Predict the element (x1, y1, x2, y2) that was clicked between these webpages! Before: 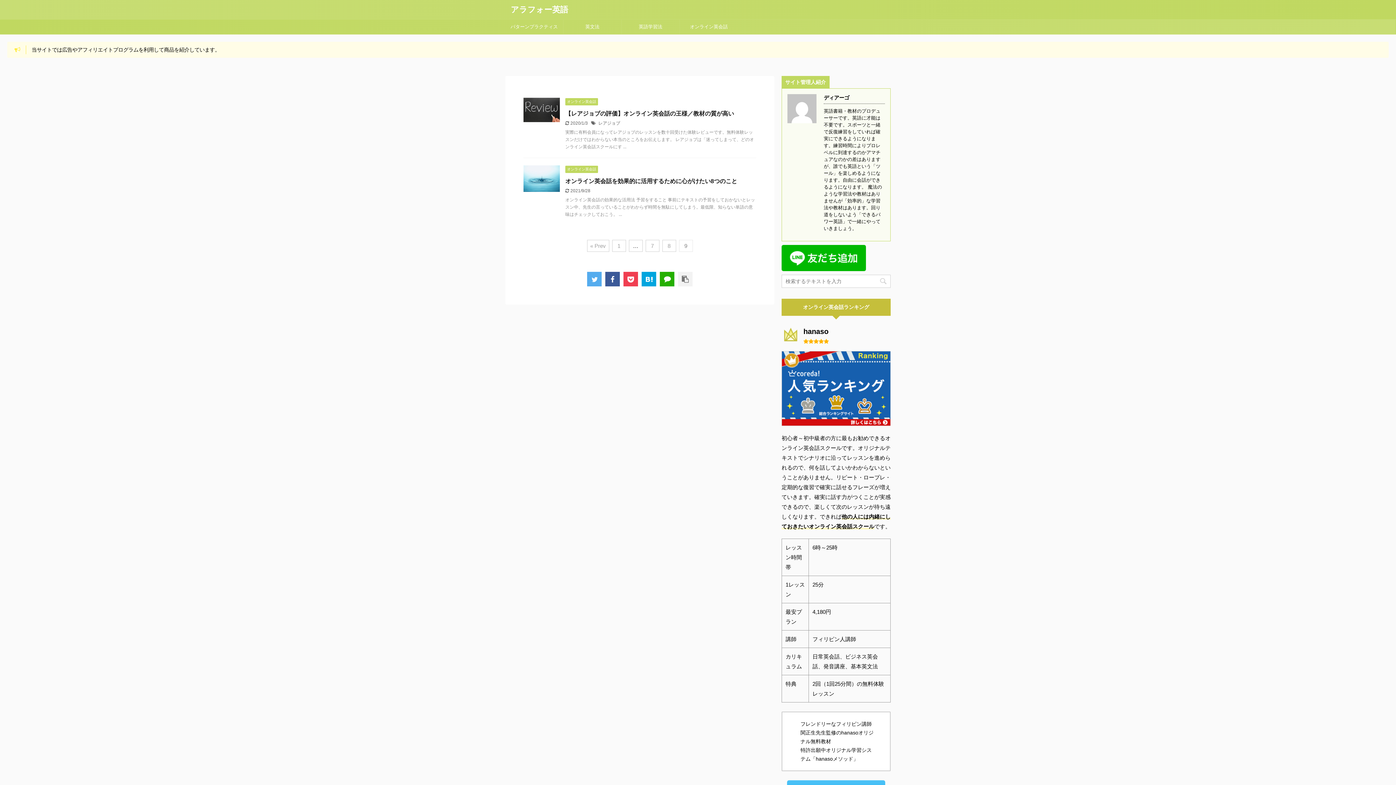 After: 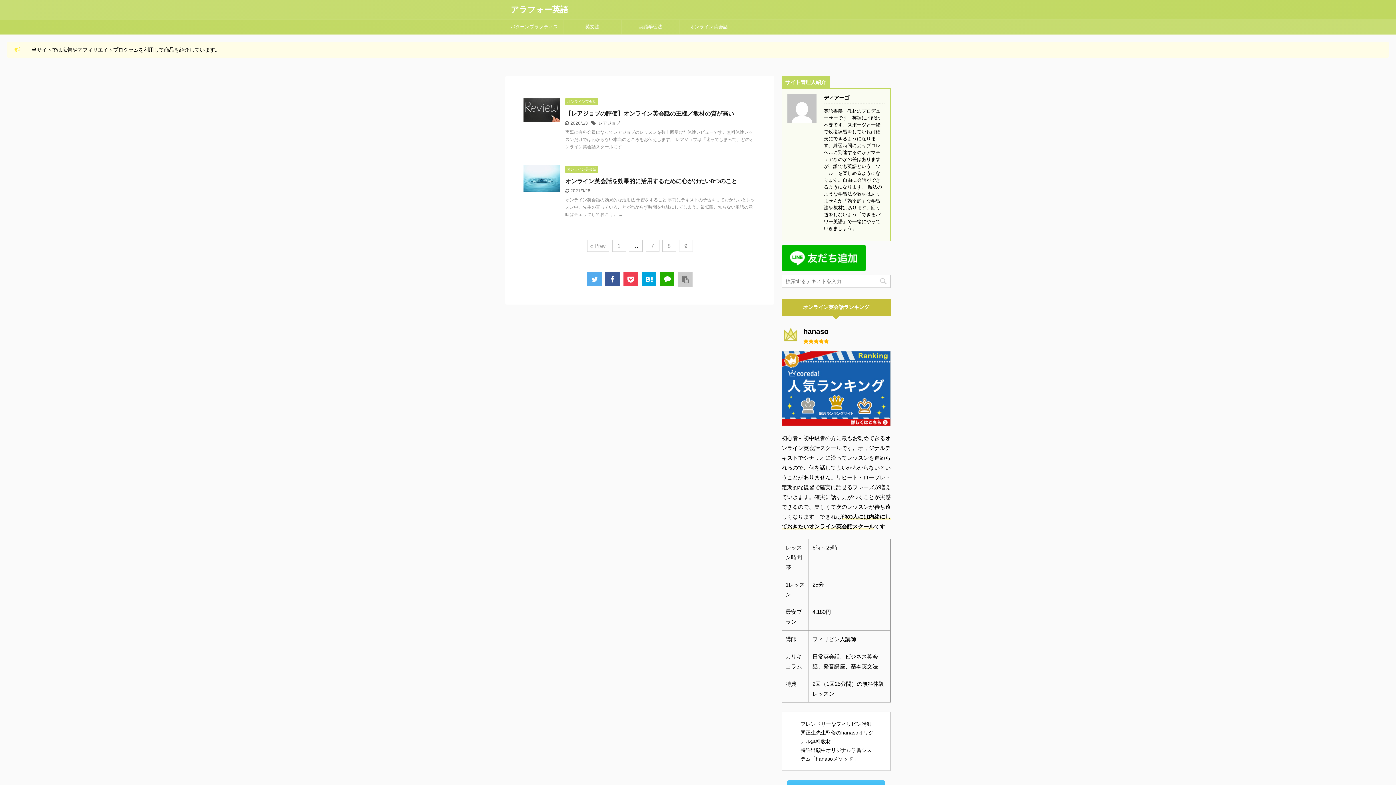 Action: bbox: (678, 272, 692, 286)